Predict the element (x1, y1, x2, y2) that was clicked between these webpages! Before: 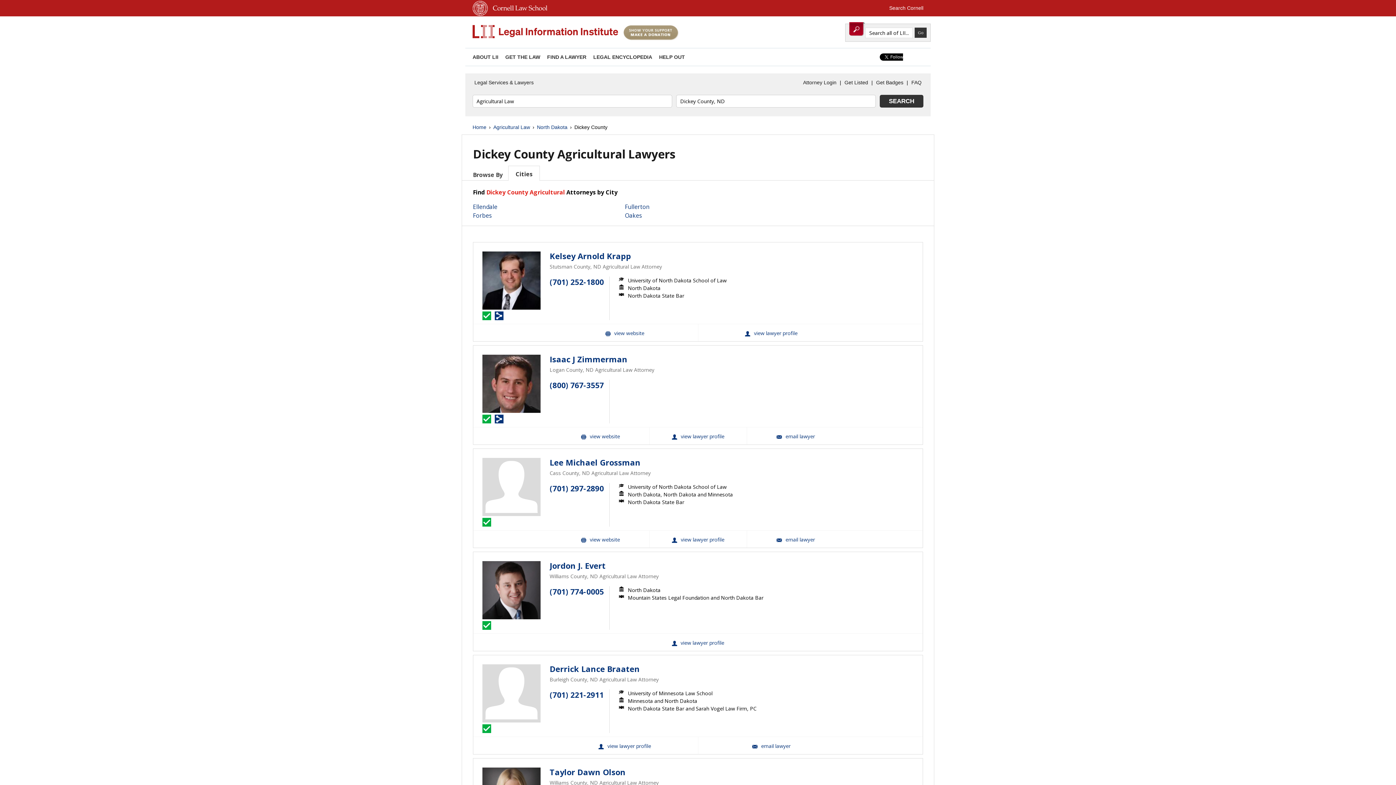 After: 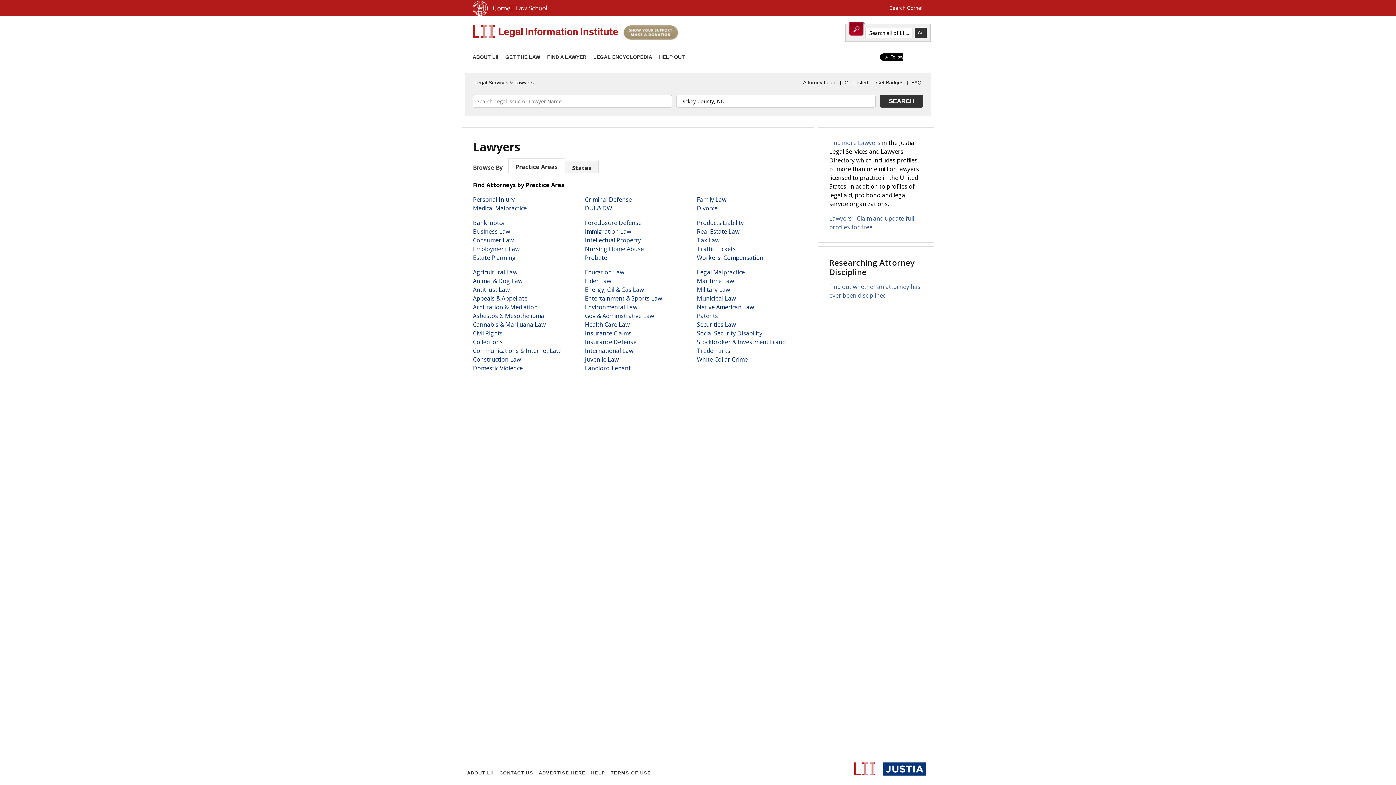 Action: label: Home bbox: (472, 123, 486, 131)